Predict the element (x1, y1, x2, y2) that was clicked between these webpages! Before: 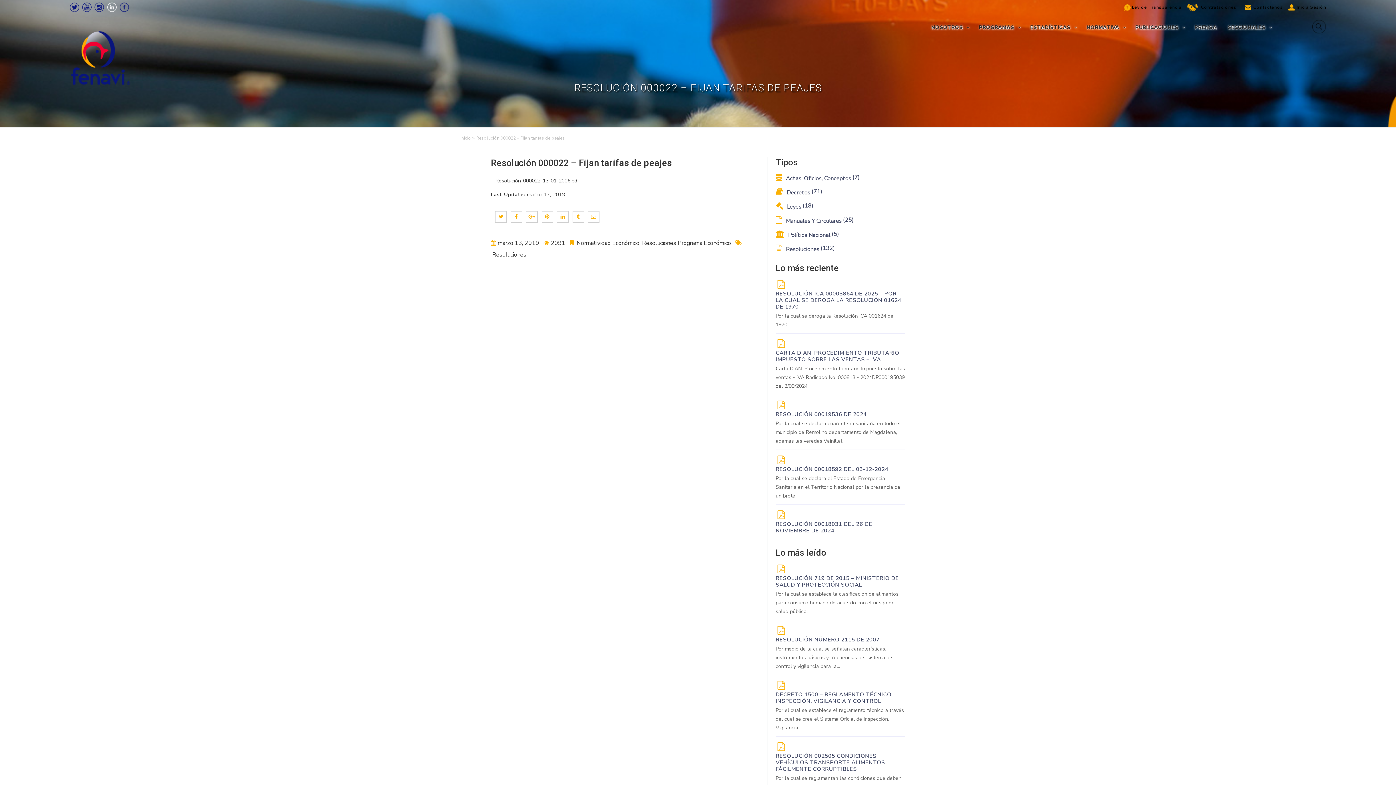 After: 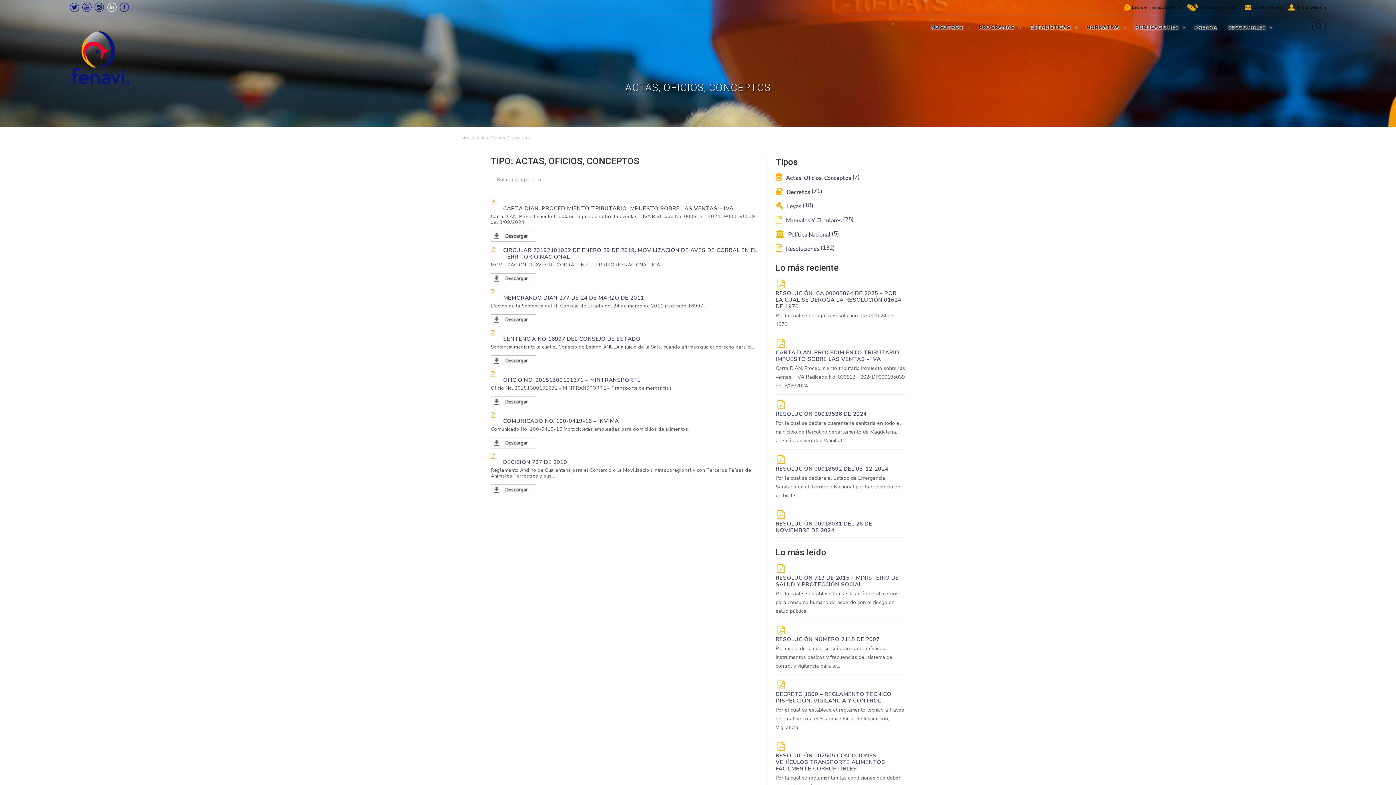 Action: bbox: (775, 174, 859, 182) label:  Actas, Oficios, Conceptos (7)